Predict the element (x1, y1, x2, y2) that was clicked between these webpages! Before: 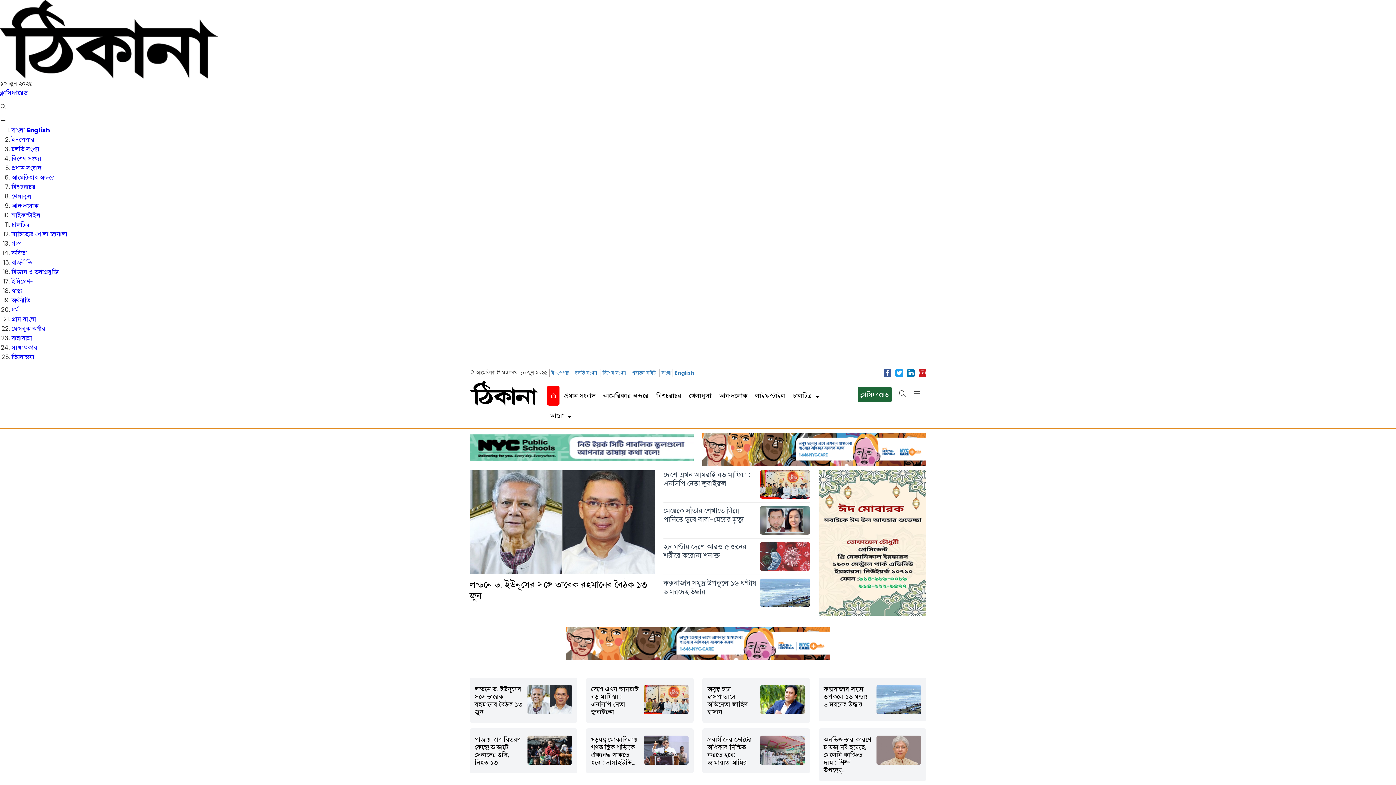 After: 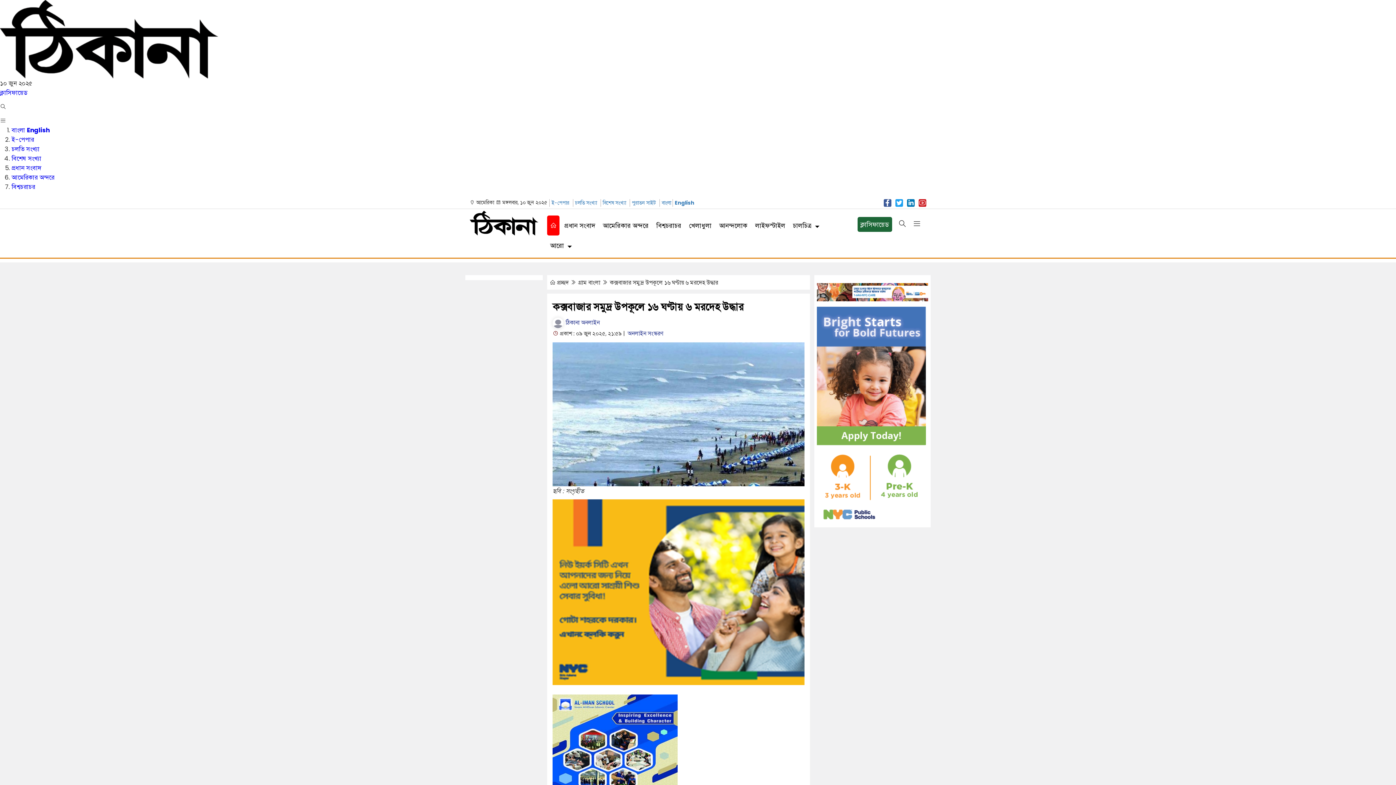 Action: bbox: (760, 588, 810, 596)